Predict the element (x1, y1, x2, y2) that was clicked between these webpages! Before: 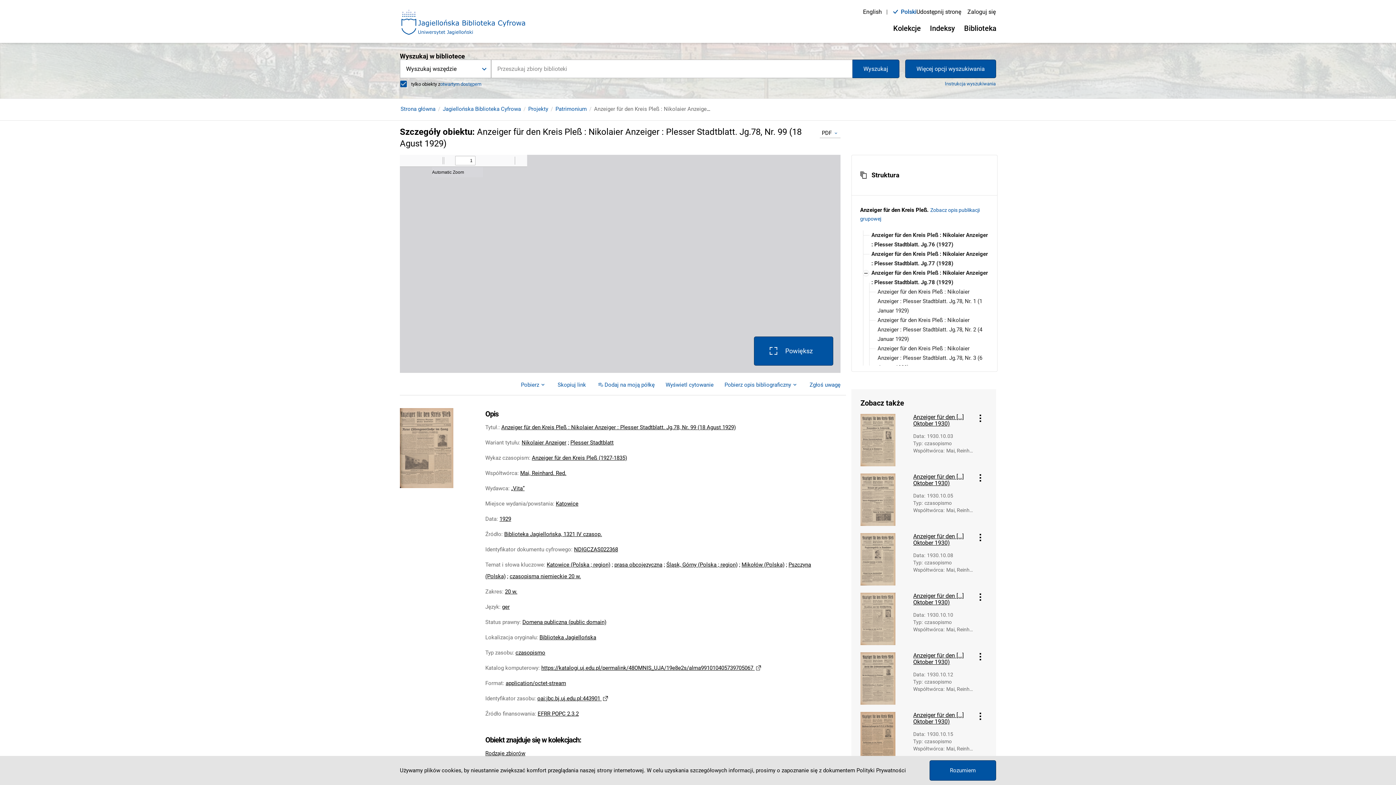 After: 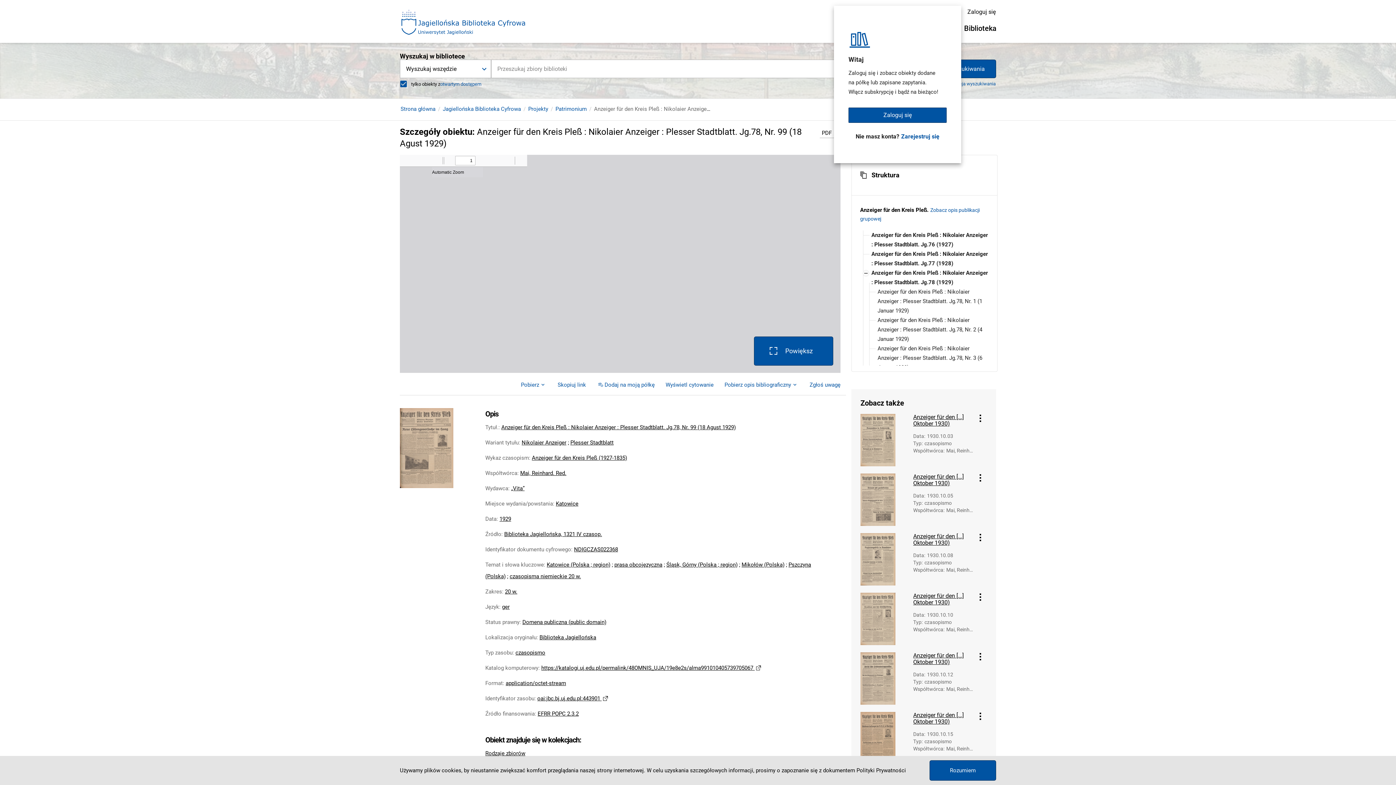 Action: label: Zaloguj się bbox: (961, 4, 1002, 19)